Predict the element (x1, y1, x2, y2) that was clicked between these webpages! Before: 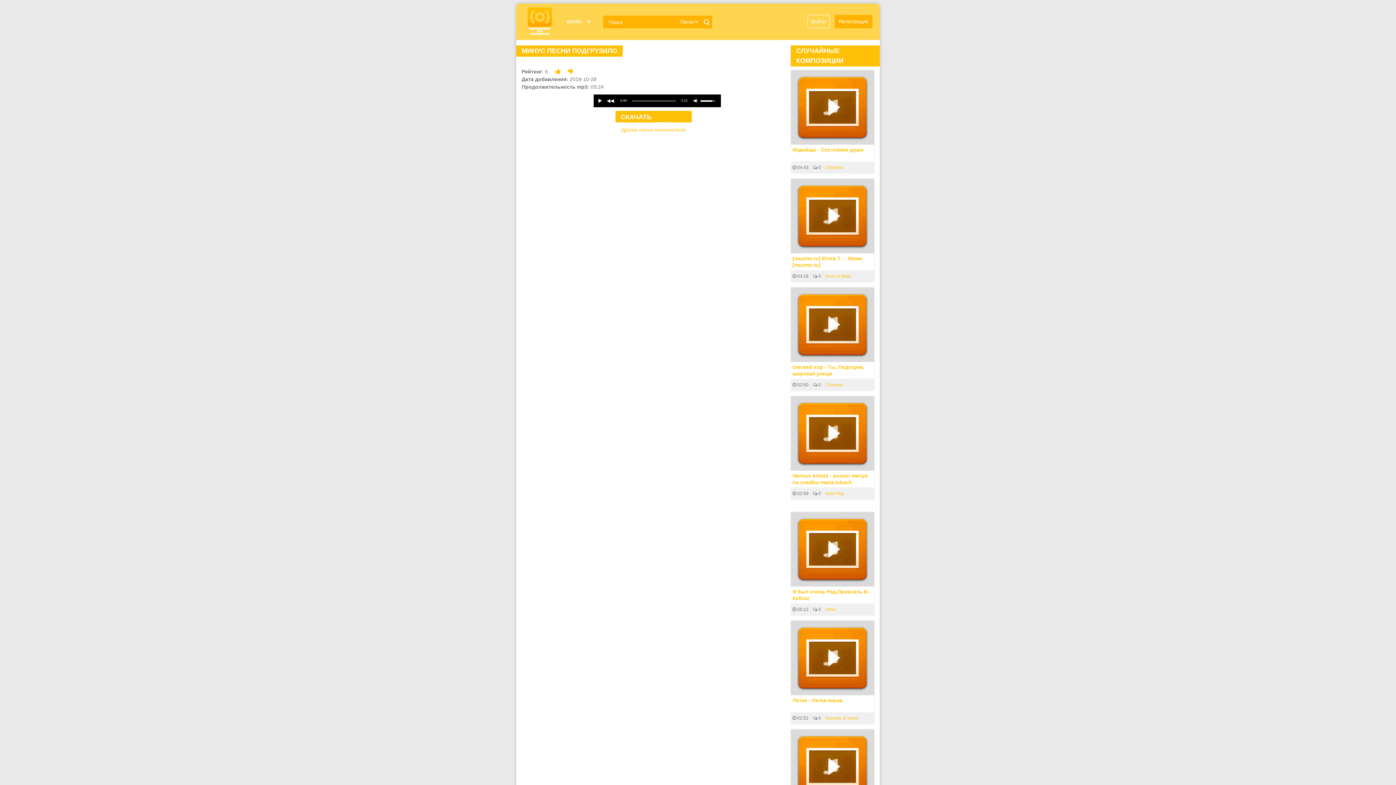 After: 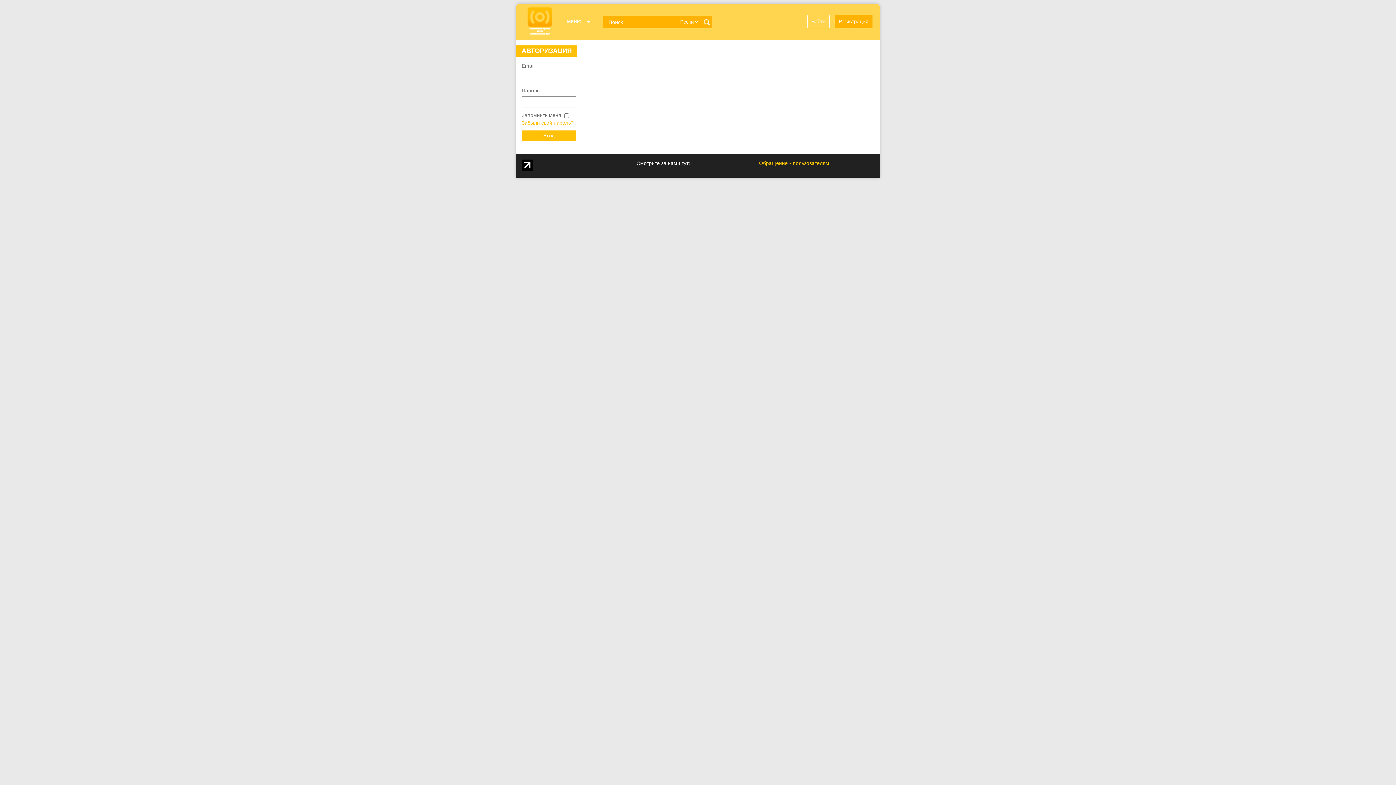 Action: label: Войти bbox: (807, 14, 829, 28)